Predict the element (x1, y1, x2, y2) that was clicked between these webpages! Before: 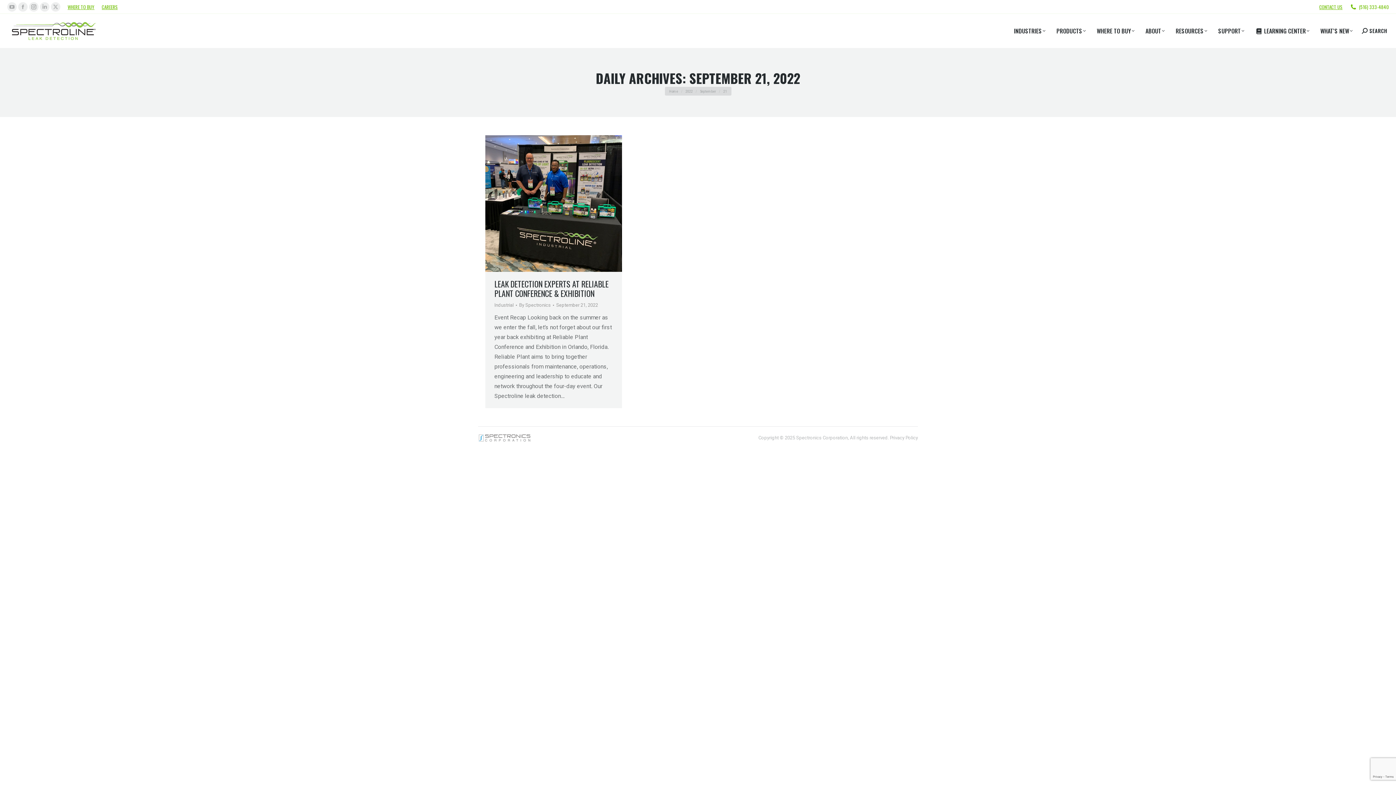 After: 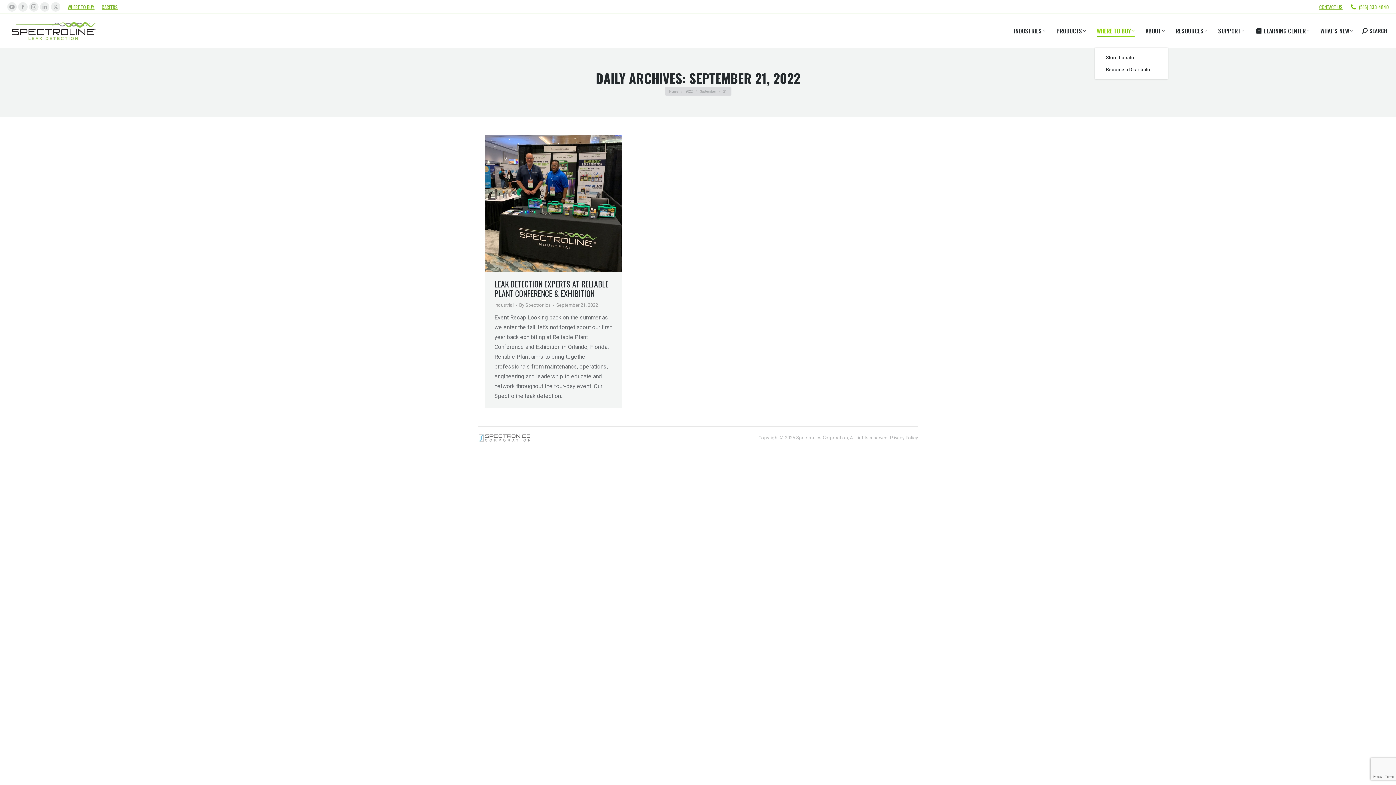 Action: label: WHERE TO BUY bbox: (1097, 20, 1134, 41)